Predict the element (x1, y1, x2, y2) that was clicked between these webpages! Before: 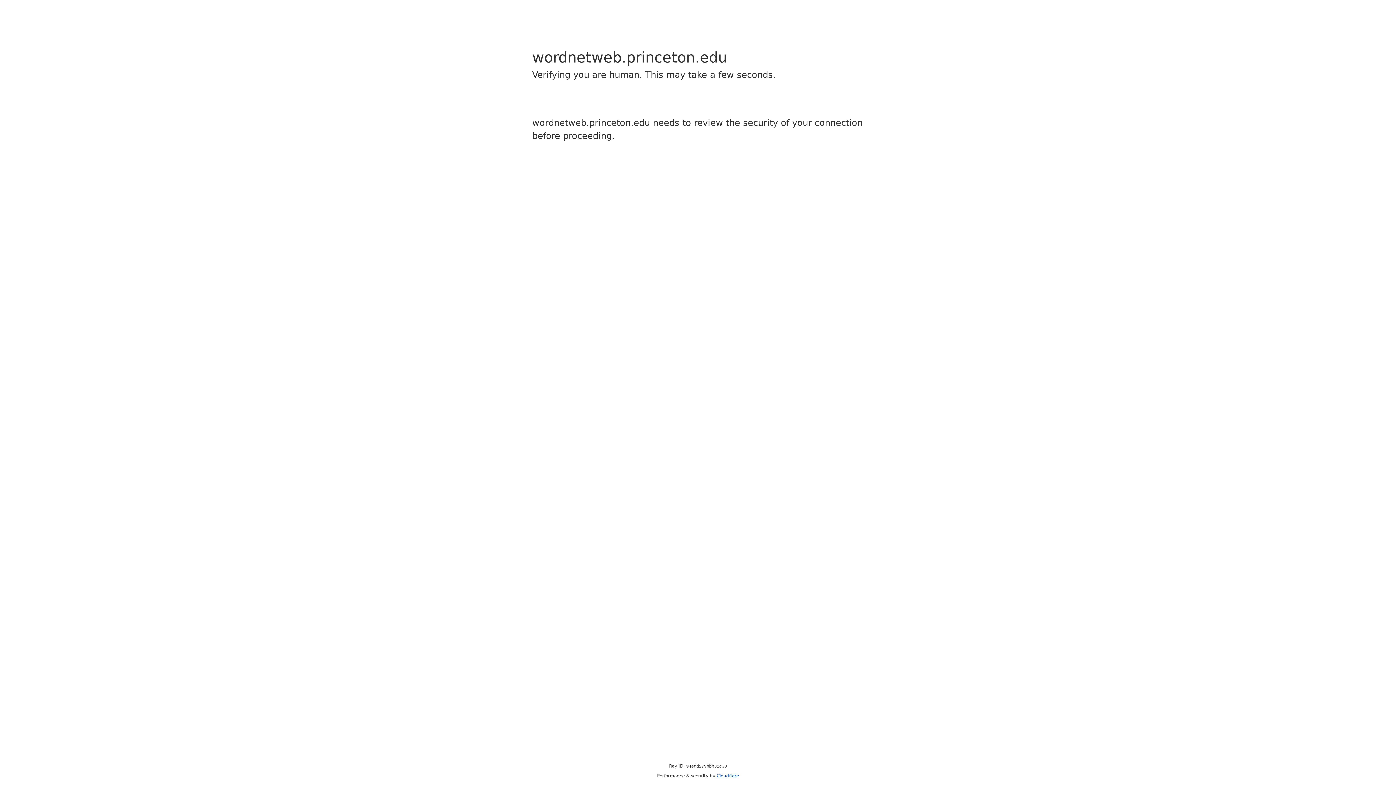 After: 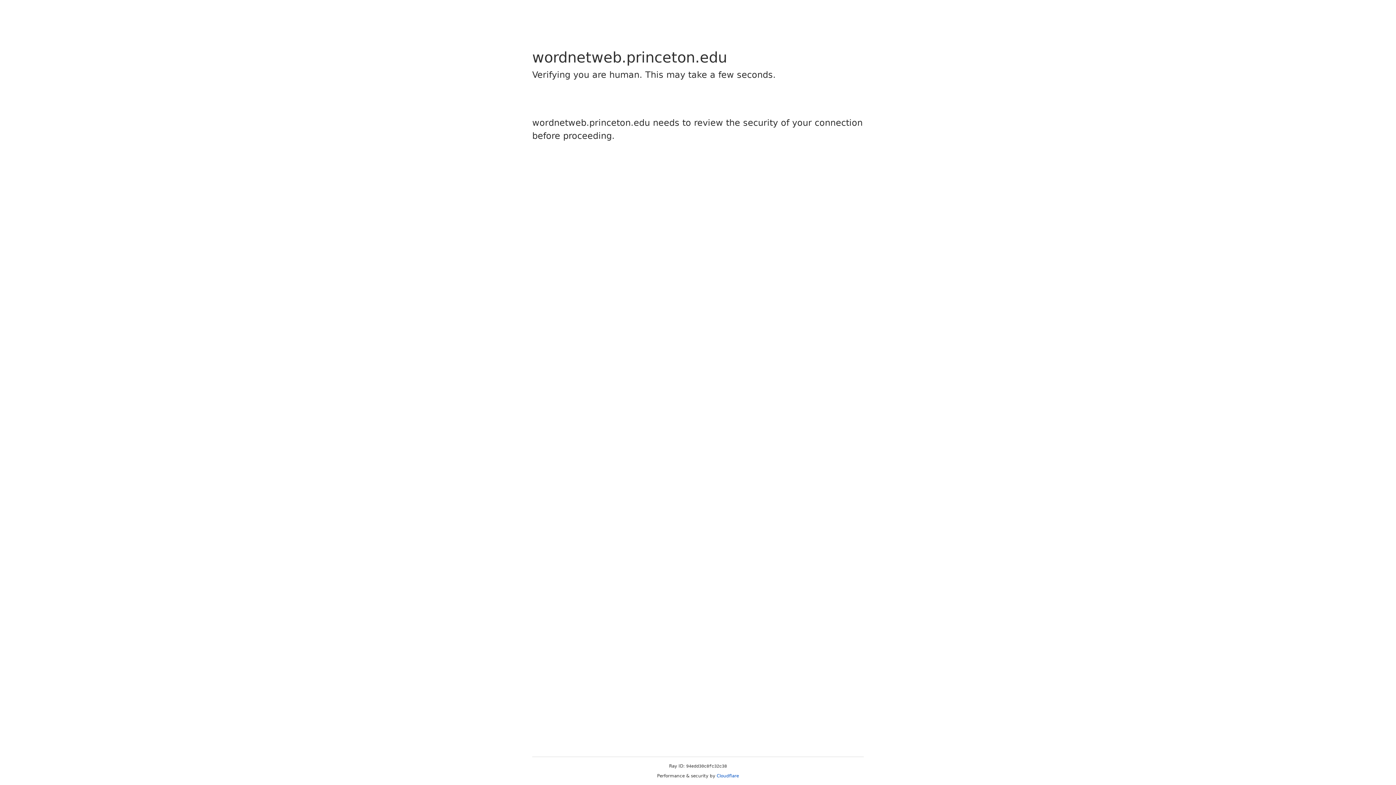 Action: bbox: (716, 773, 739, 778) label: Cloudflare